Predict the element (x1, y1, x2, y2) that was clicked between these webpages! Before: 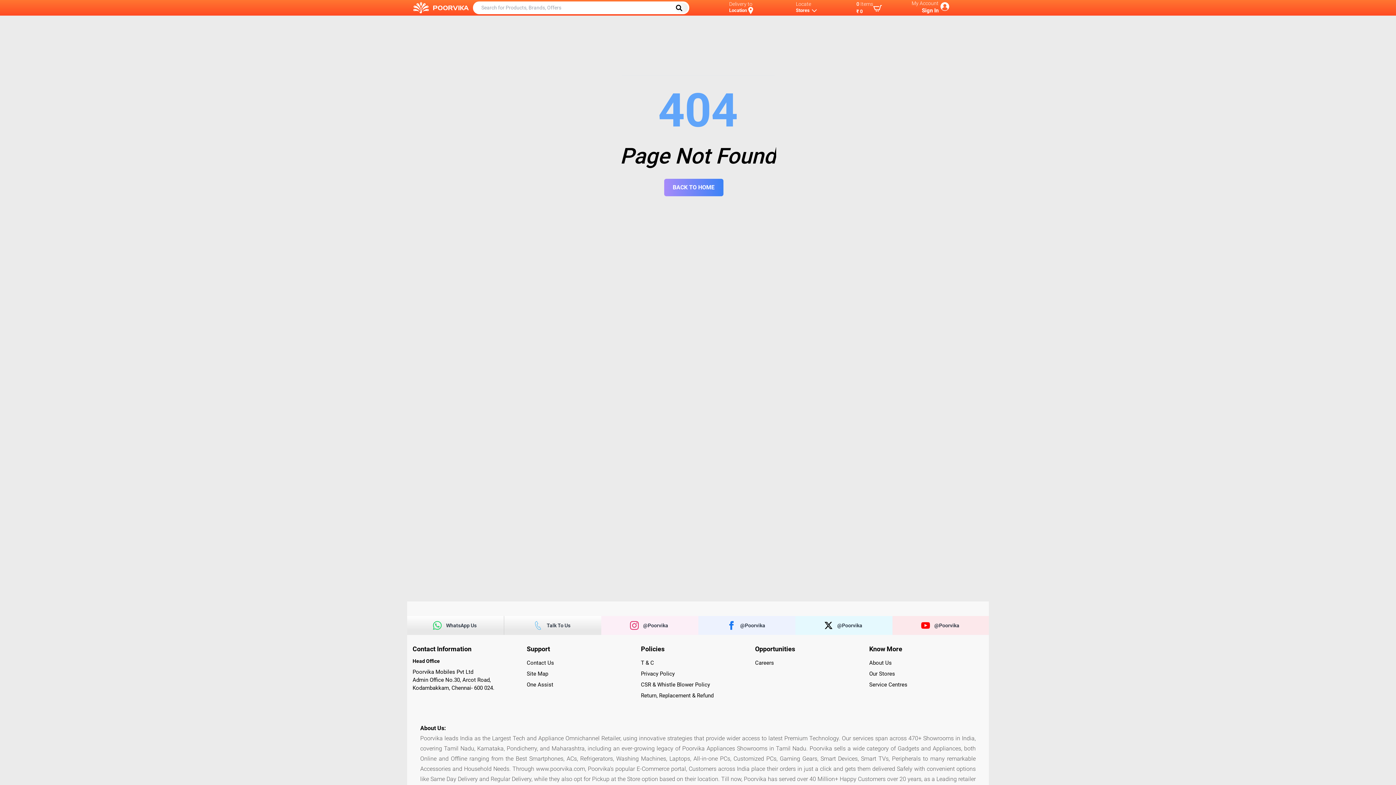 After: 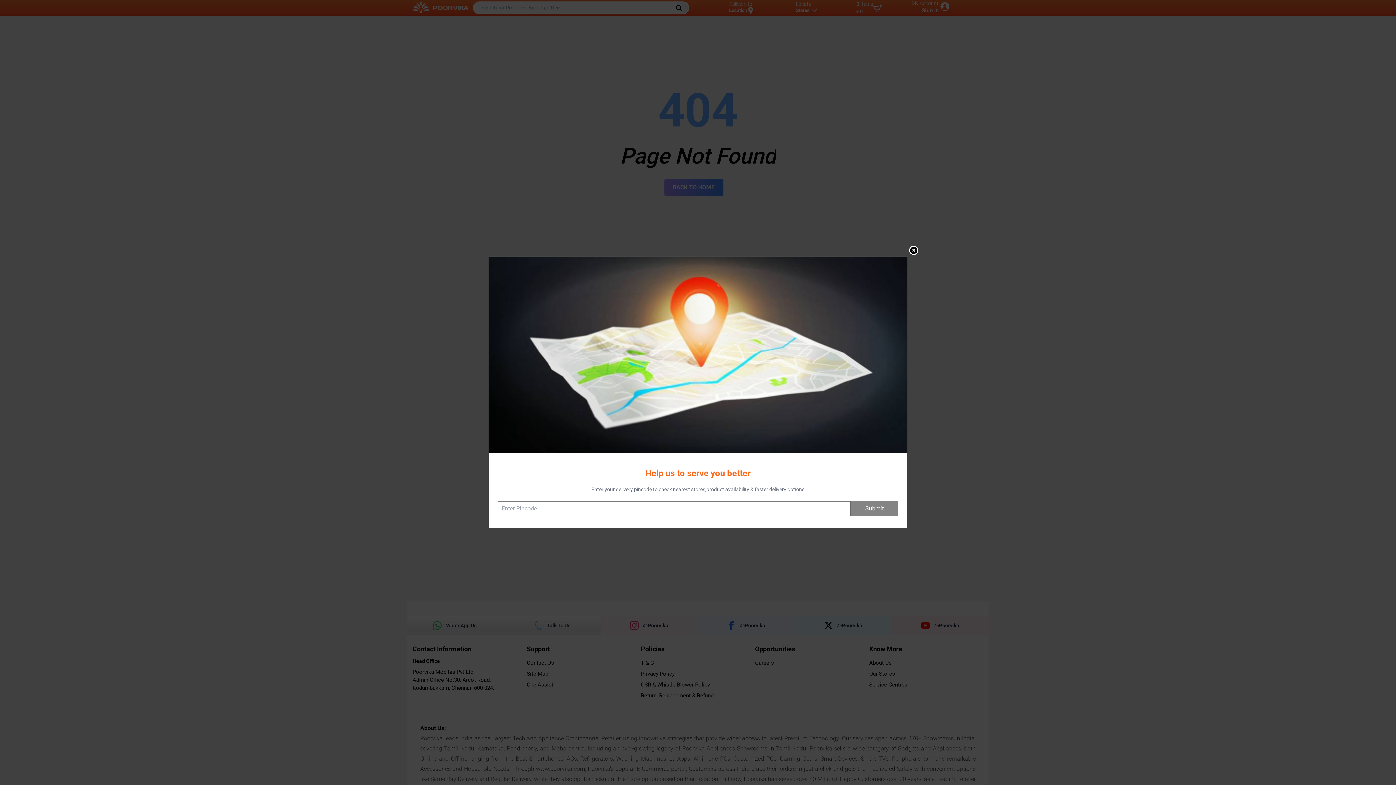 Action: bbox: (729, 6, 747, 14) label: Location